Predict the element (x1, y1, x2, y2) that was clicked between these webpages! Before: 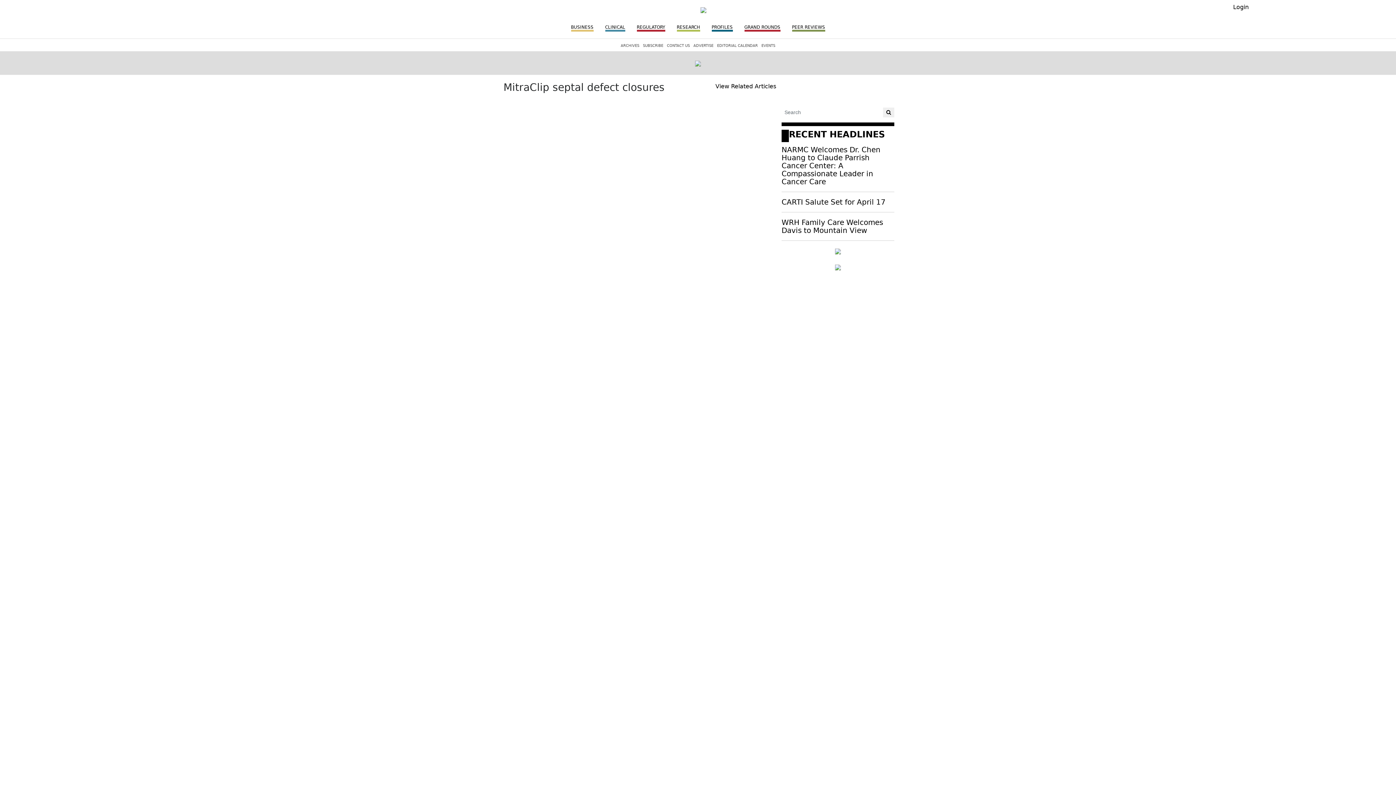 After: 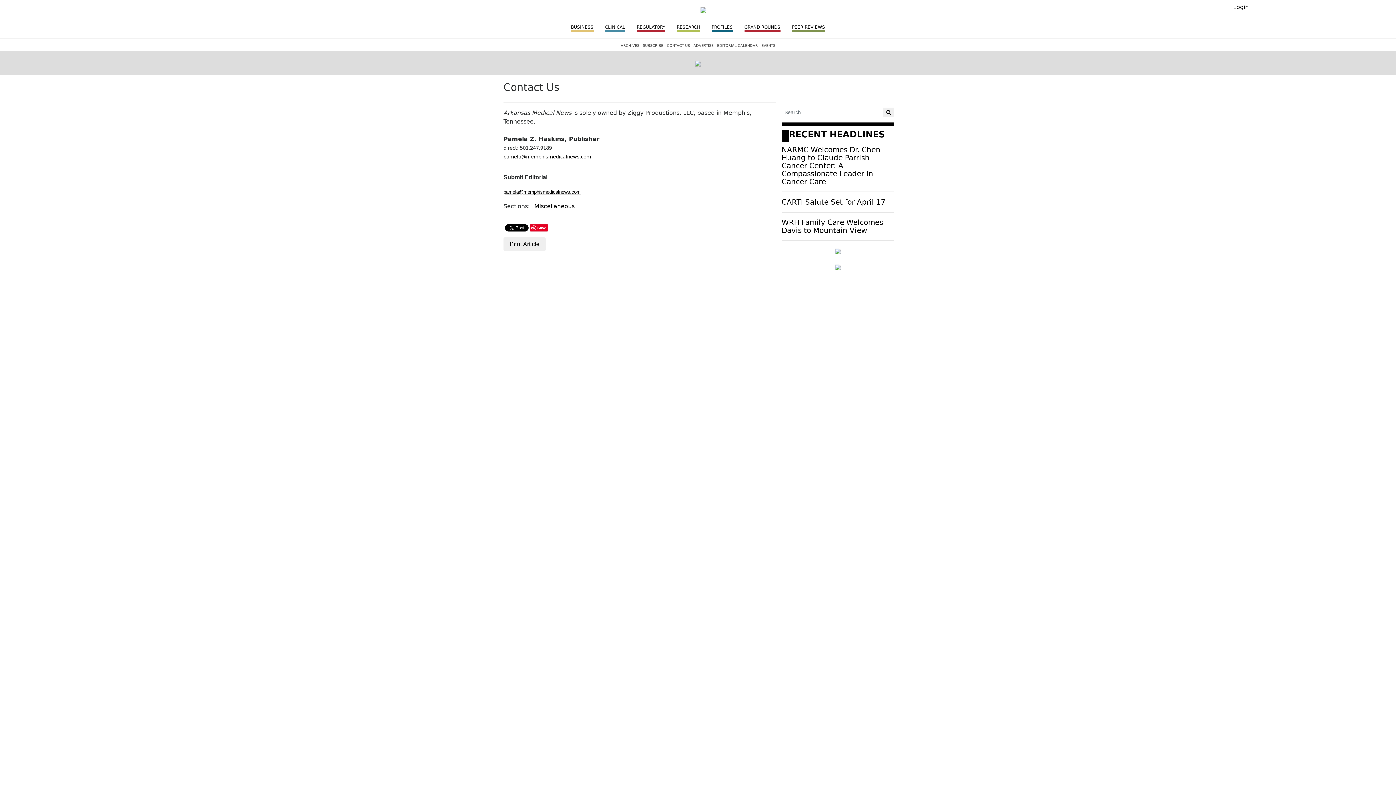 Action: bbox: (667, 43, 690, 47) label: CONTACT US